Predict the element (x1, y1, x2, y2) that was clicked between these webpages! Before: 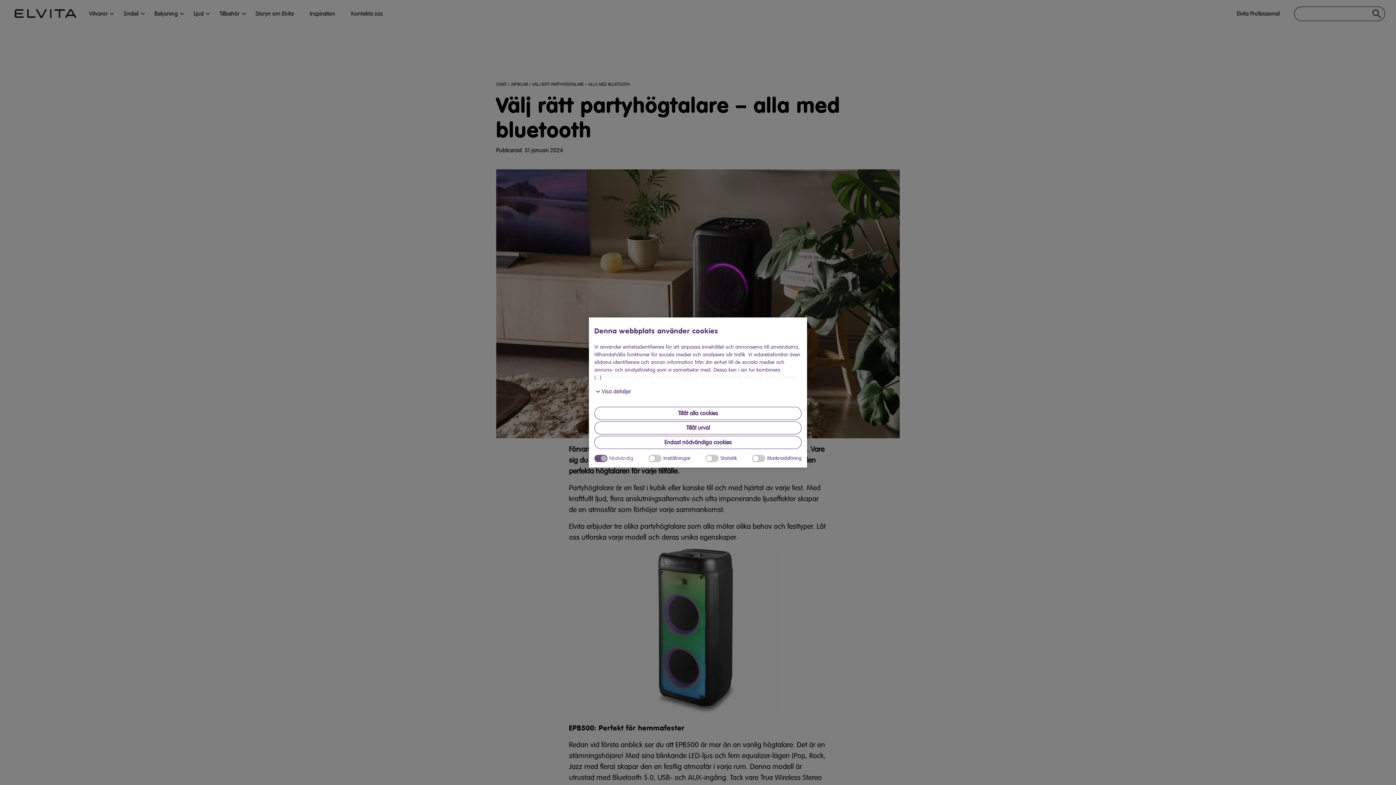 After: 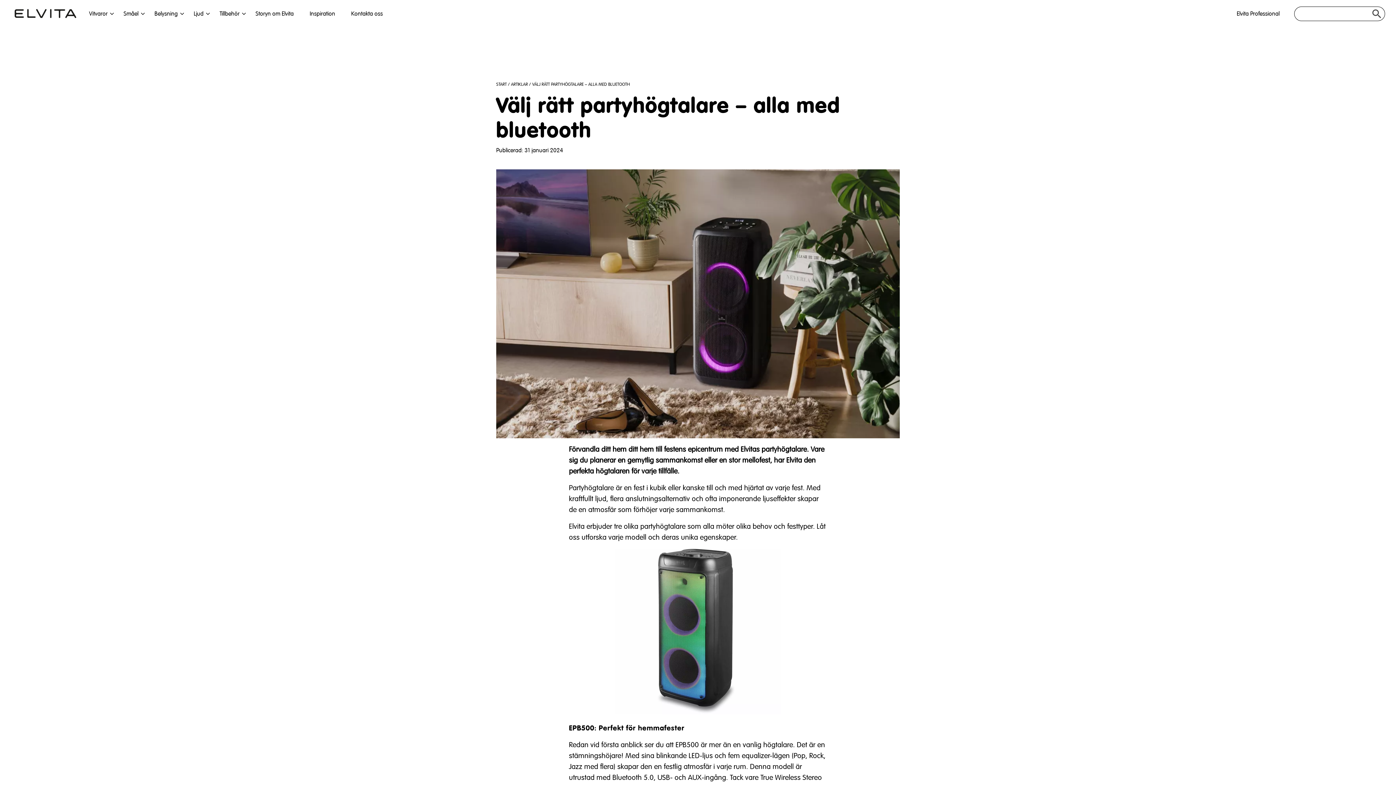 Action: label: Tillåt urval bbox: (594, 421, 801, 434)